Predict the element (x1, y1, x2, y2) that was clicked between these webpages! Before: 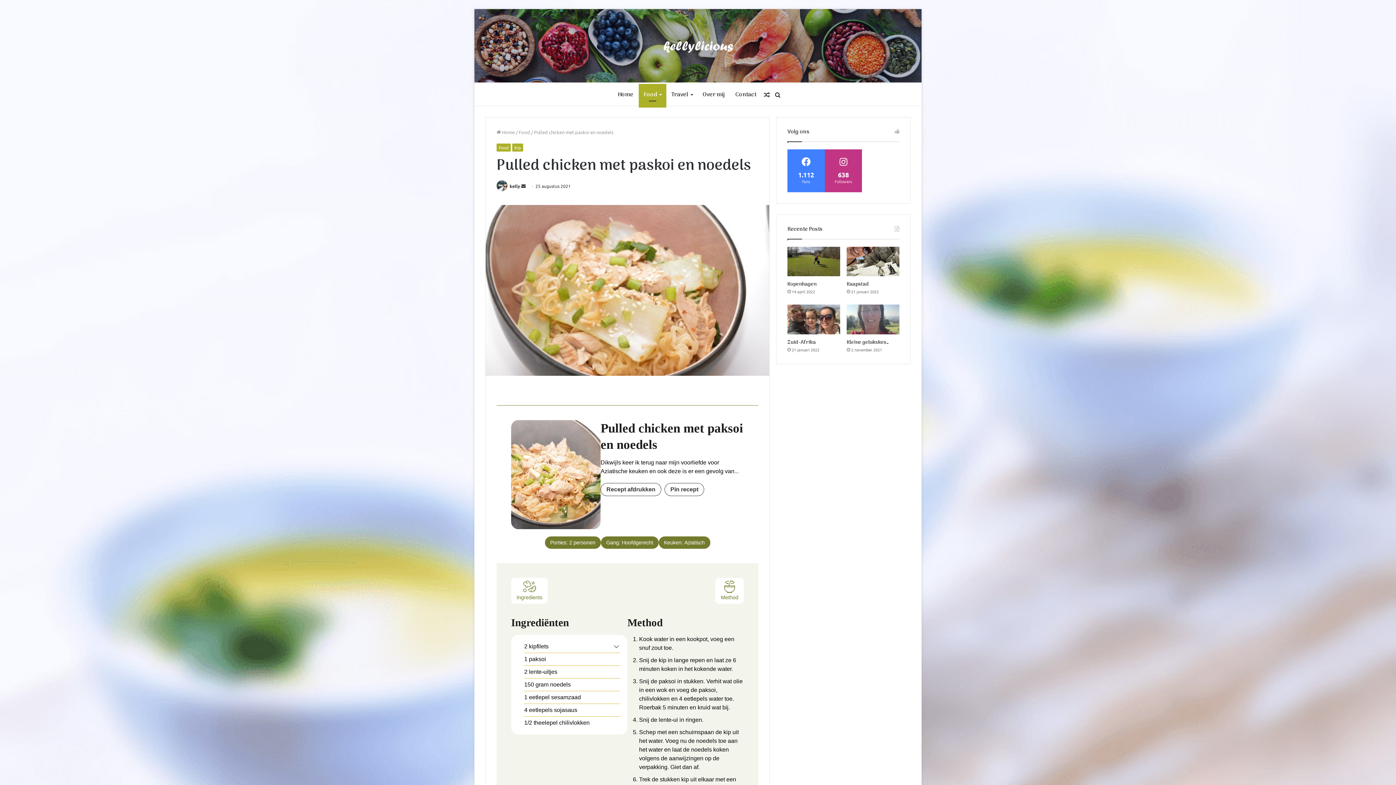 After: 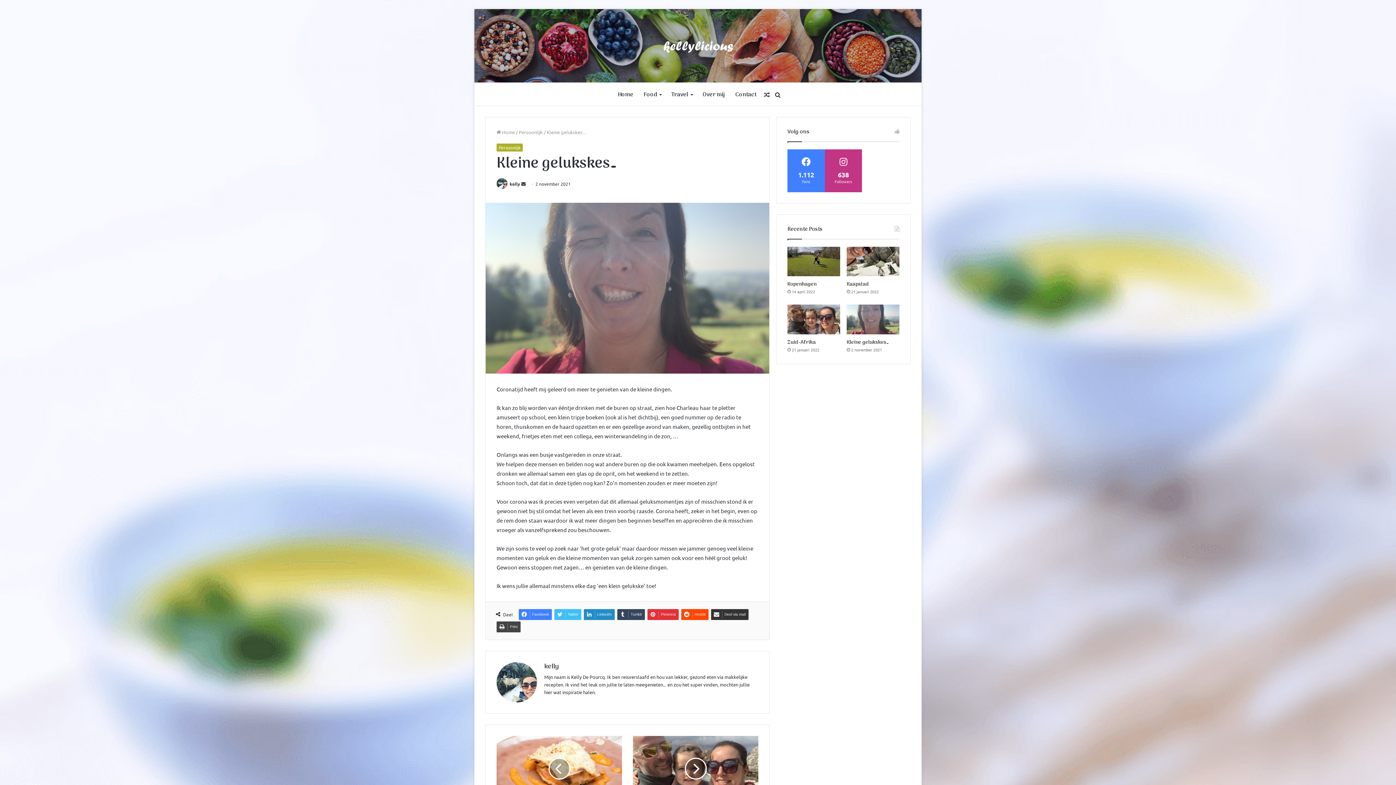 Action: label: Kleine gelukskes… bbox: (847, 304, 899, 334)